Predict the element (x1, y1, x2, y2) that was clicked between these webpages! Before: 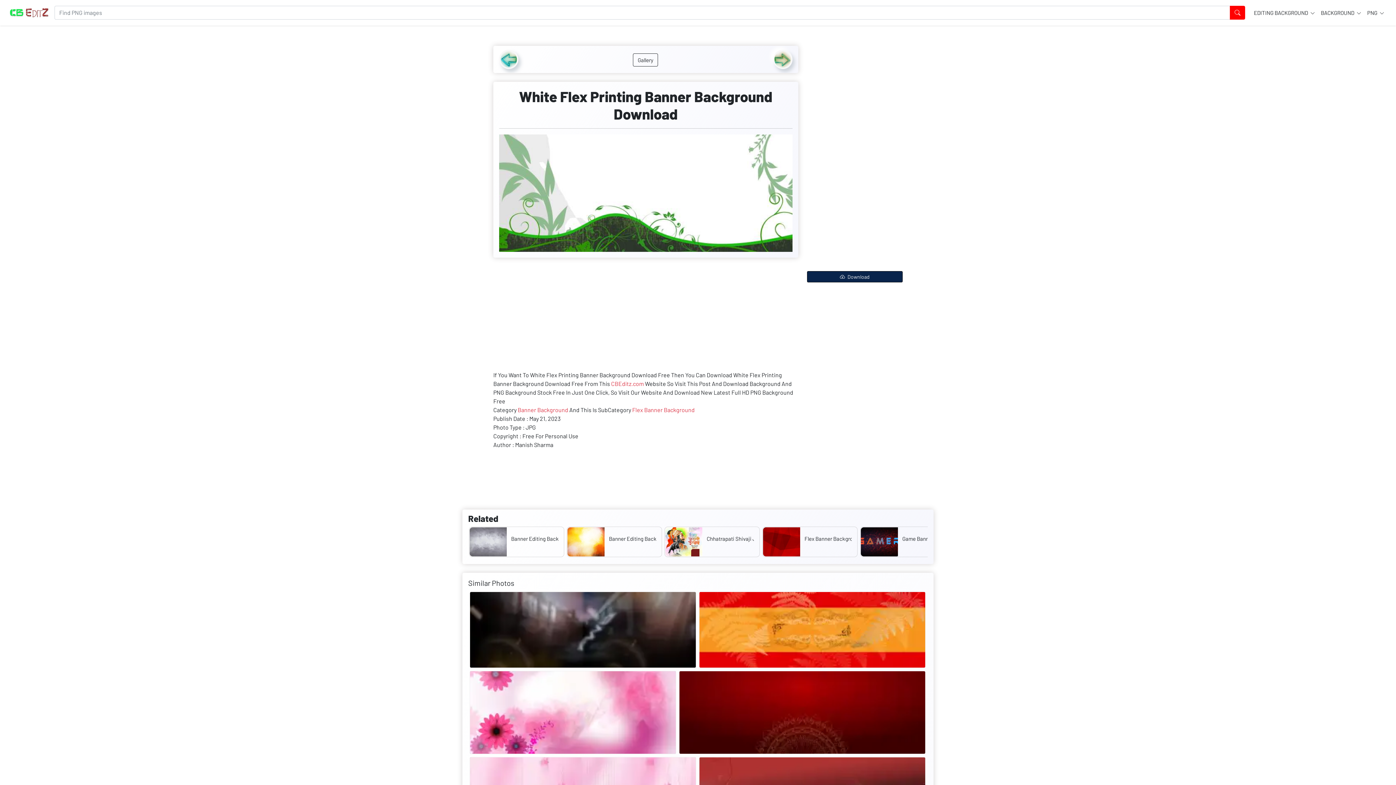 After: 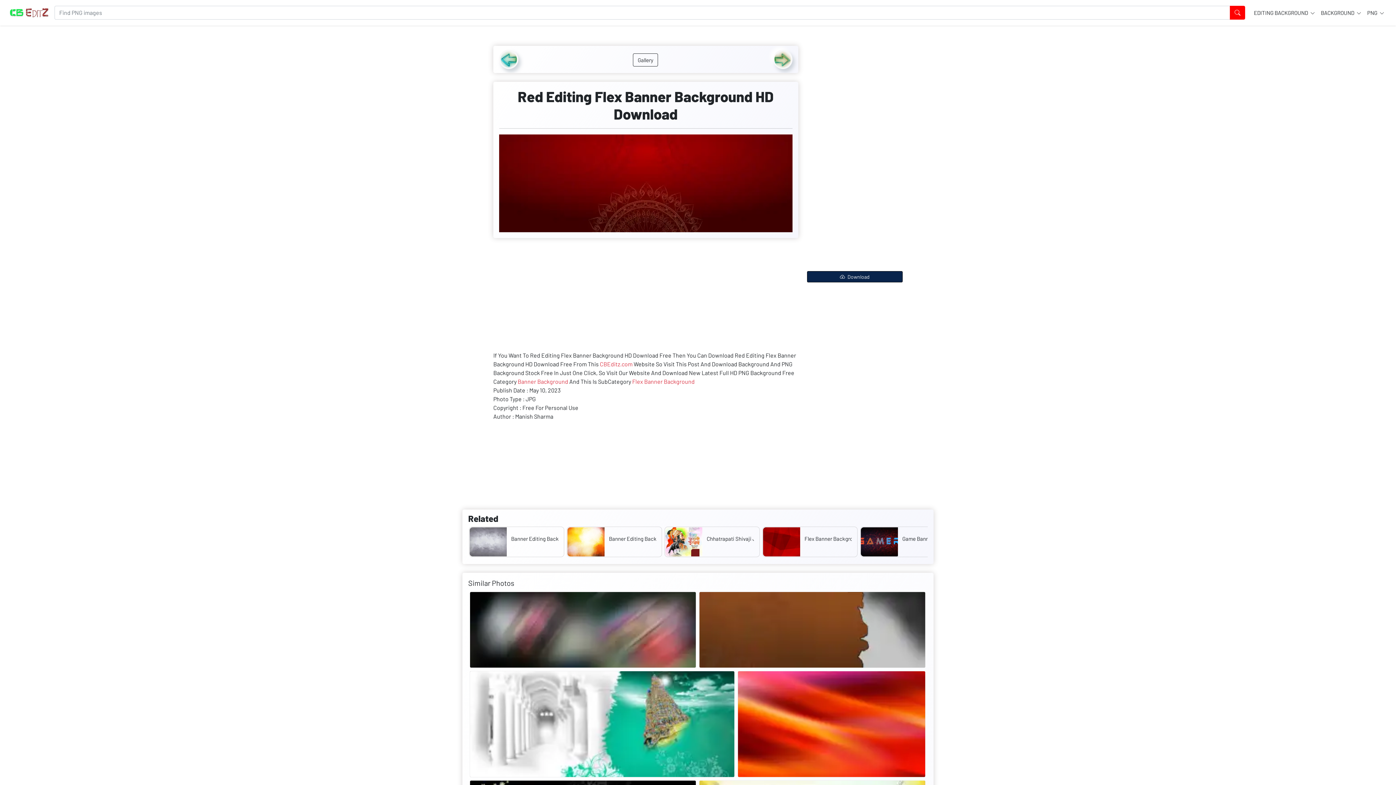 Action: bbox: (679, 671, 925, 754)